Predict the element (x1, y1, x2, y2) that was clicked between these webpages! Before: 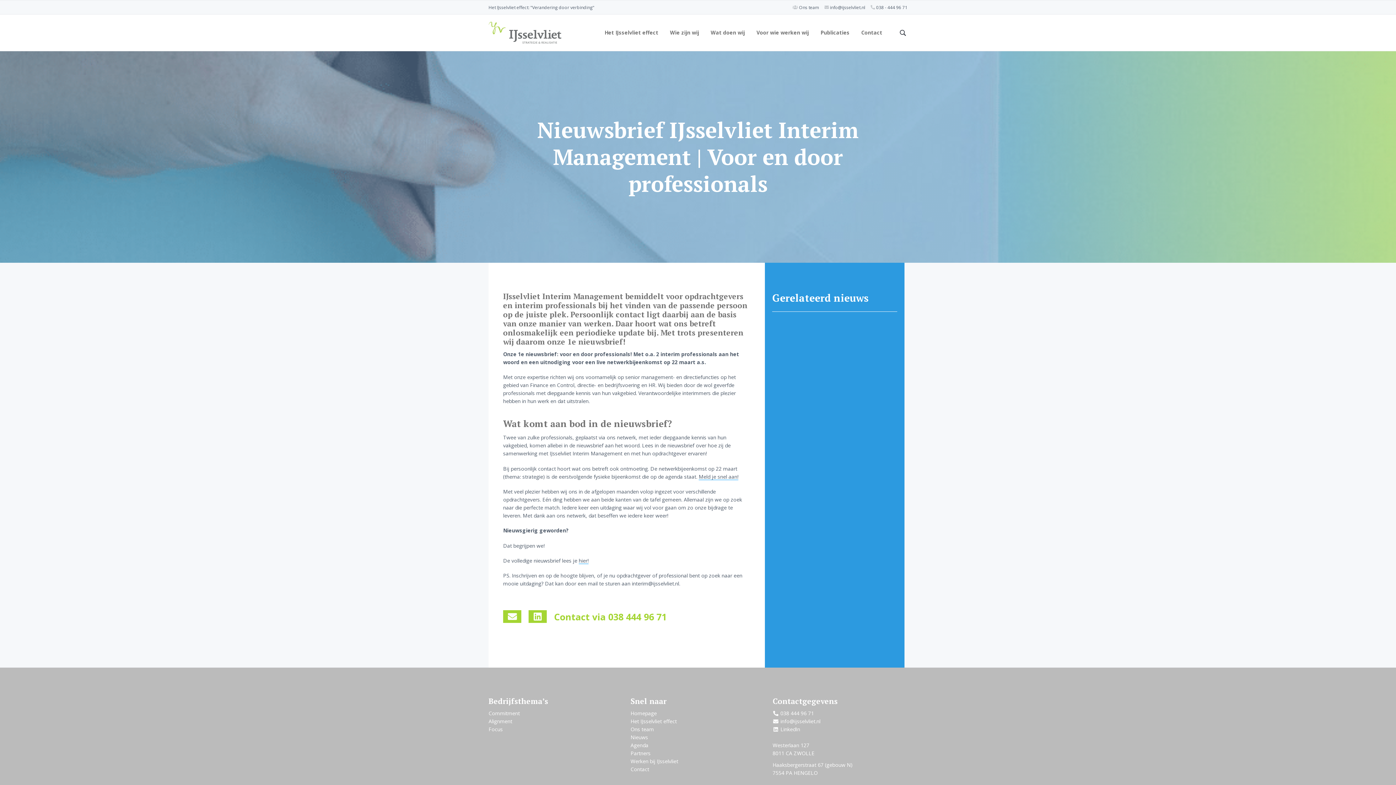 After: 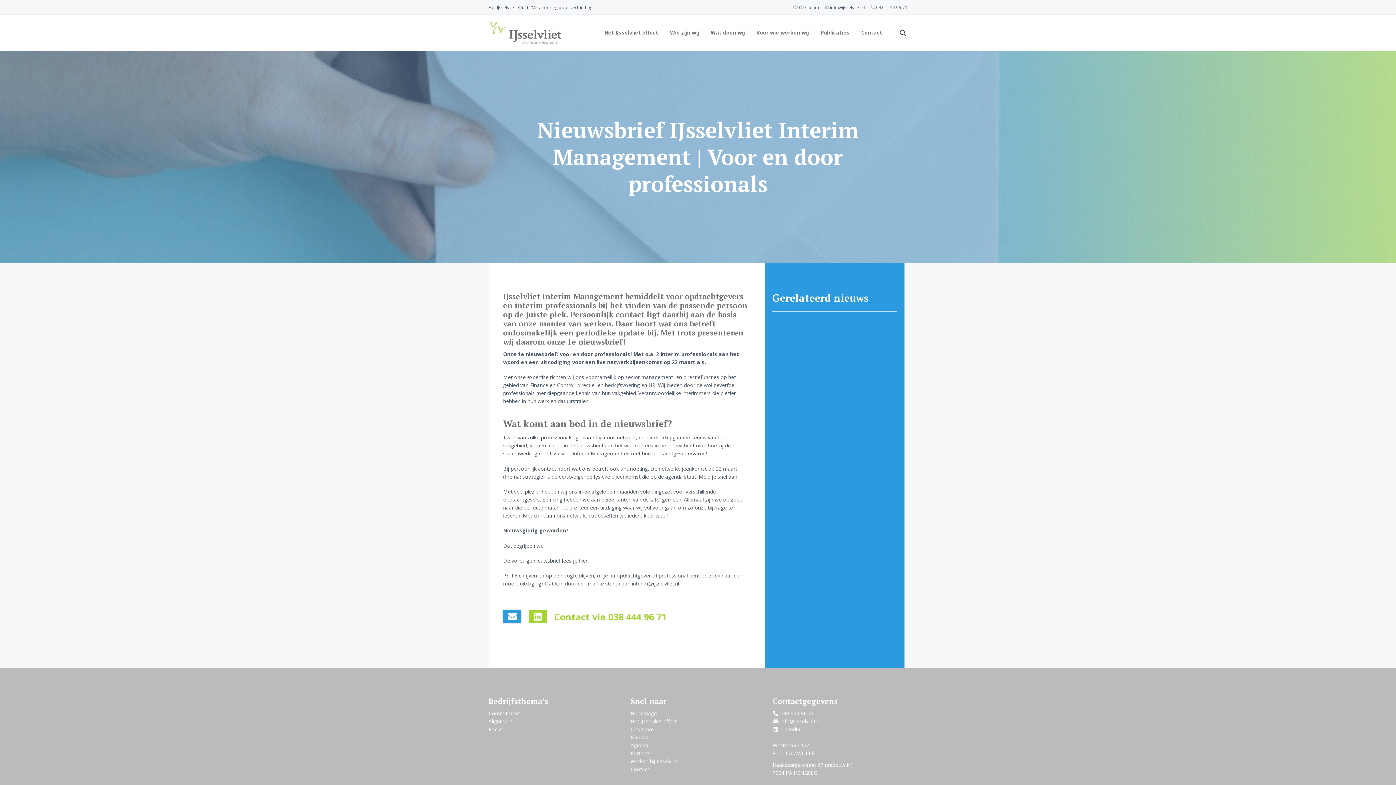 Action: bbox: (503, 610, 521, 623)